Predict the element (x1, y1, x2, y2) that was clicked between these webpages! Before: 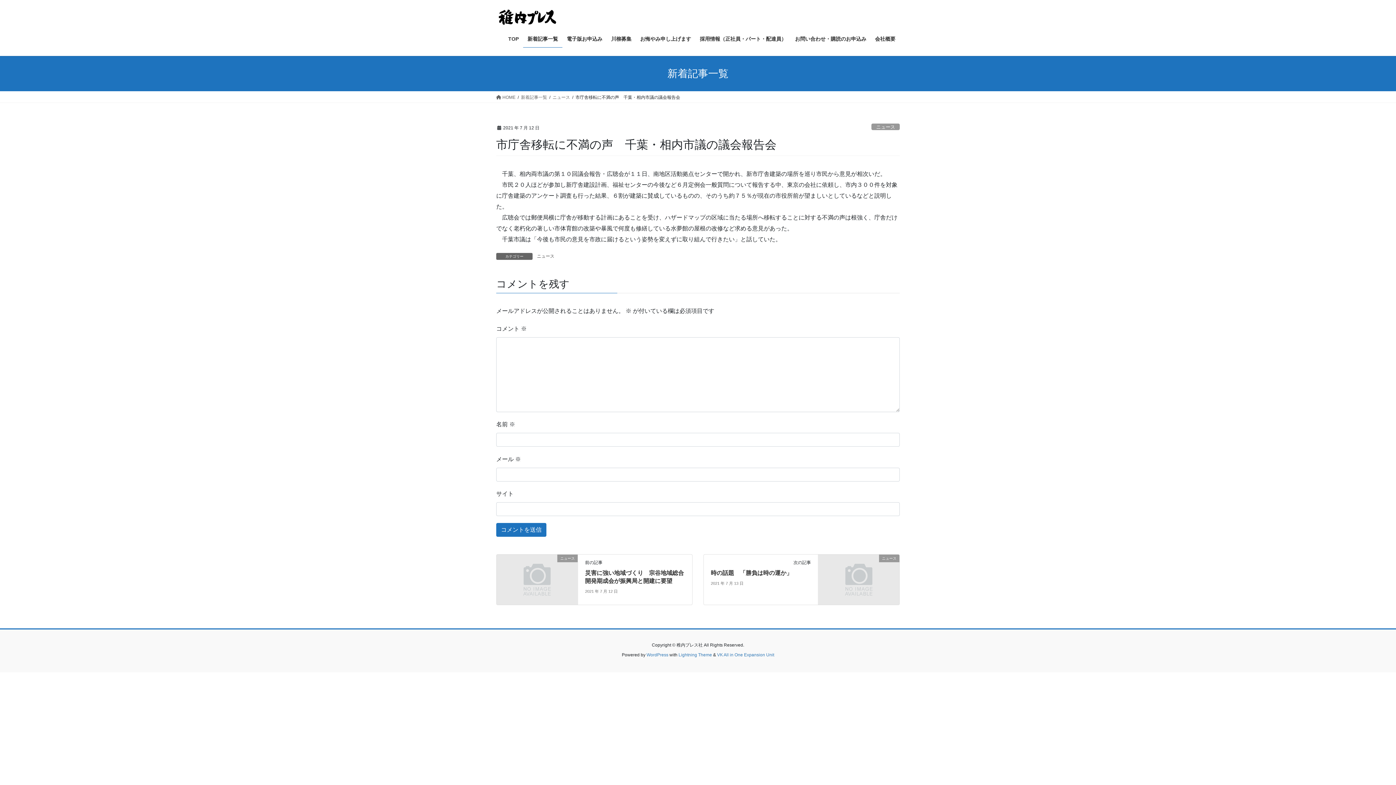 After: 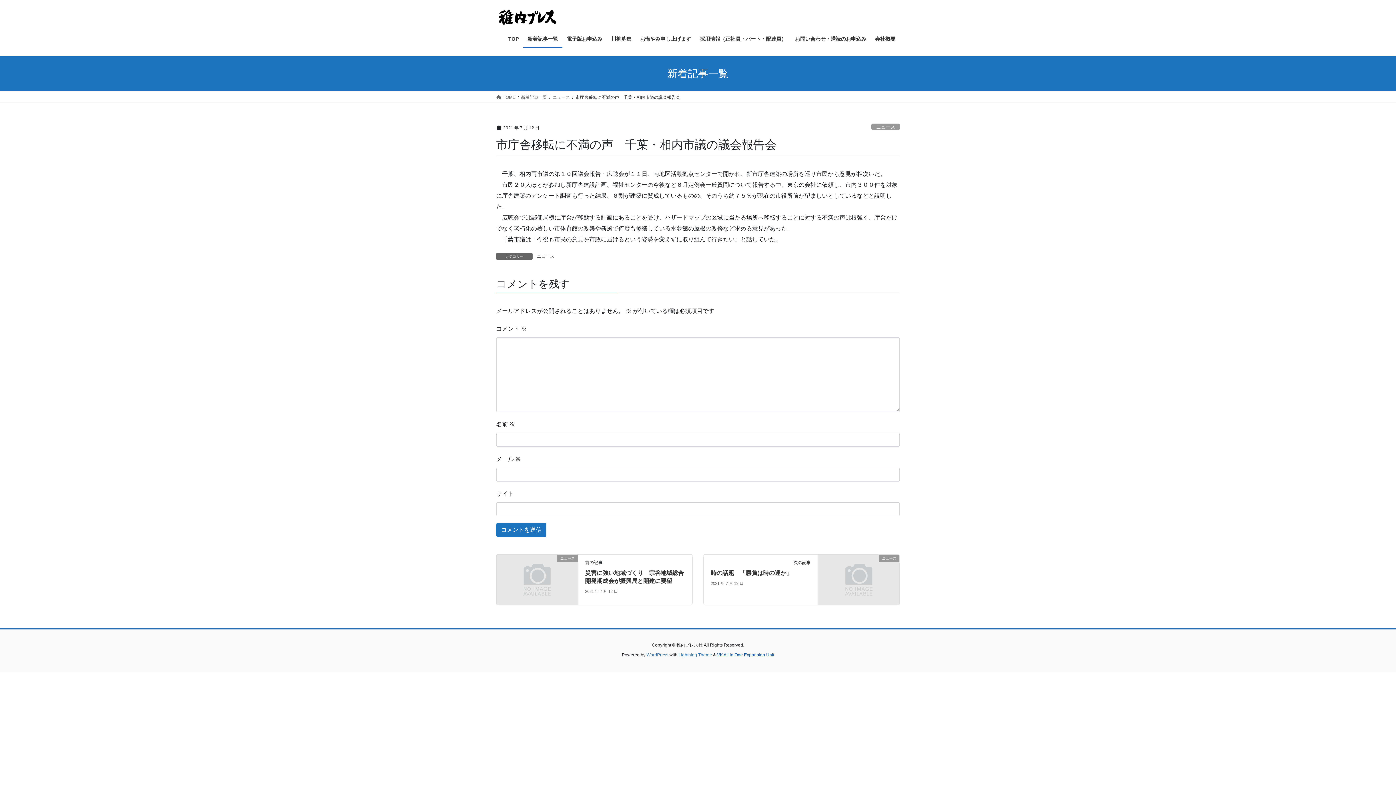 Action: bbox: (717, 652, 774, 657) label: VK All in One Expansion Unit